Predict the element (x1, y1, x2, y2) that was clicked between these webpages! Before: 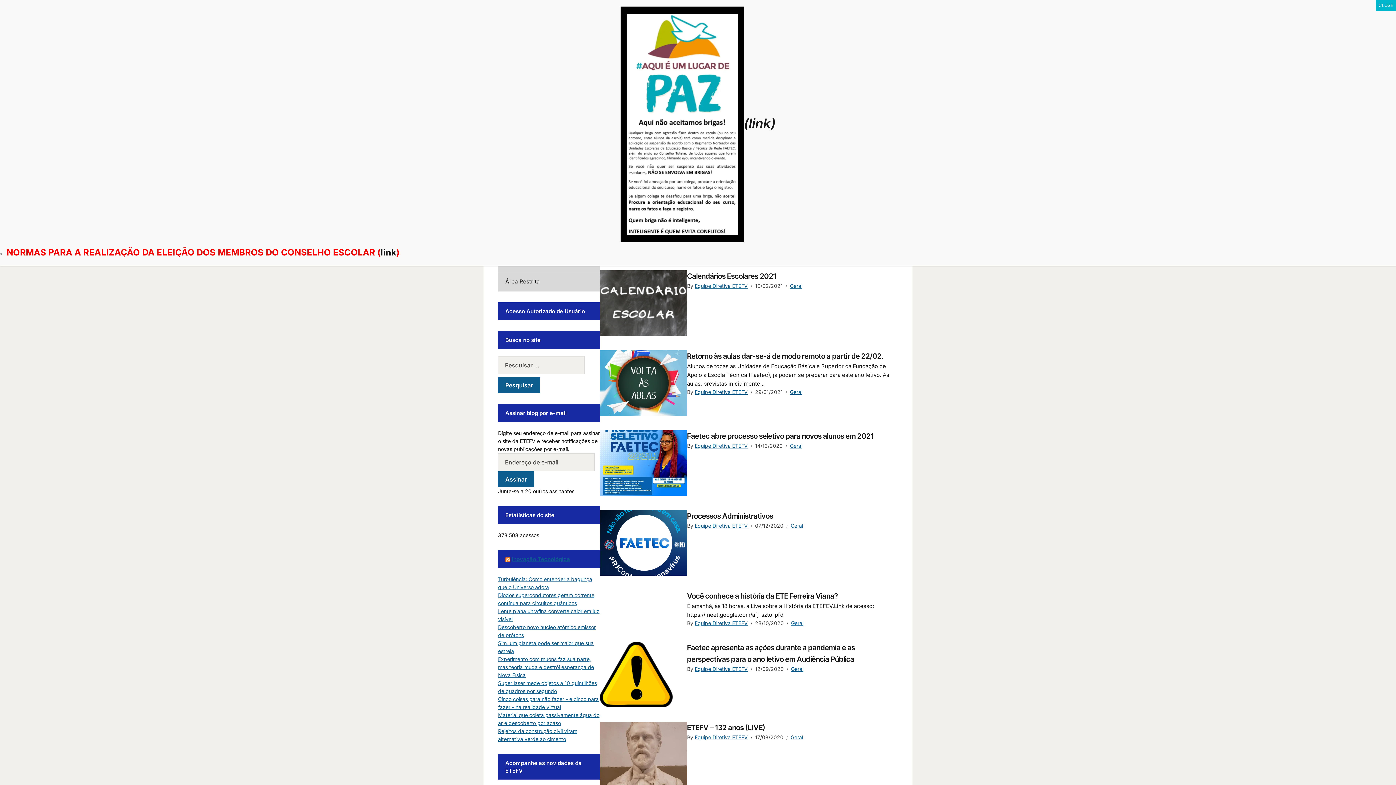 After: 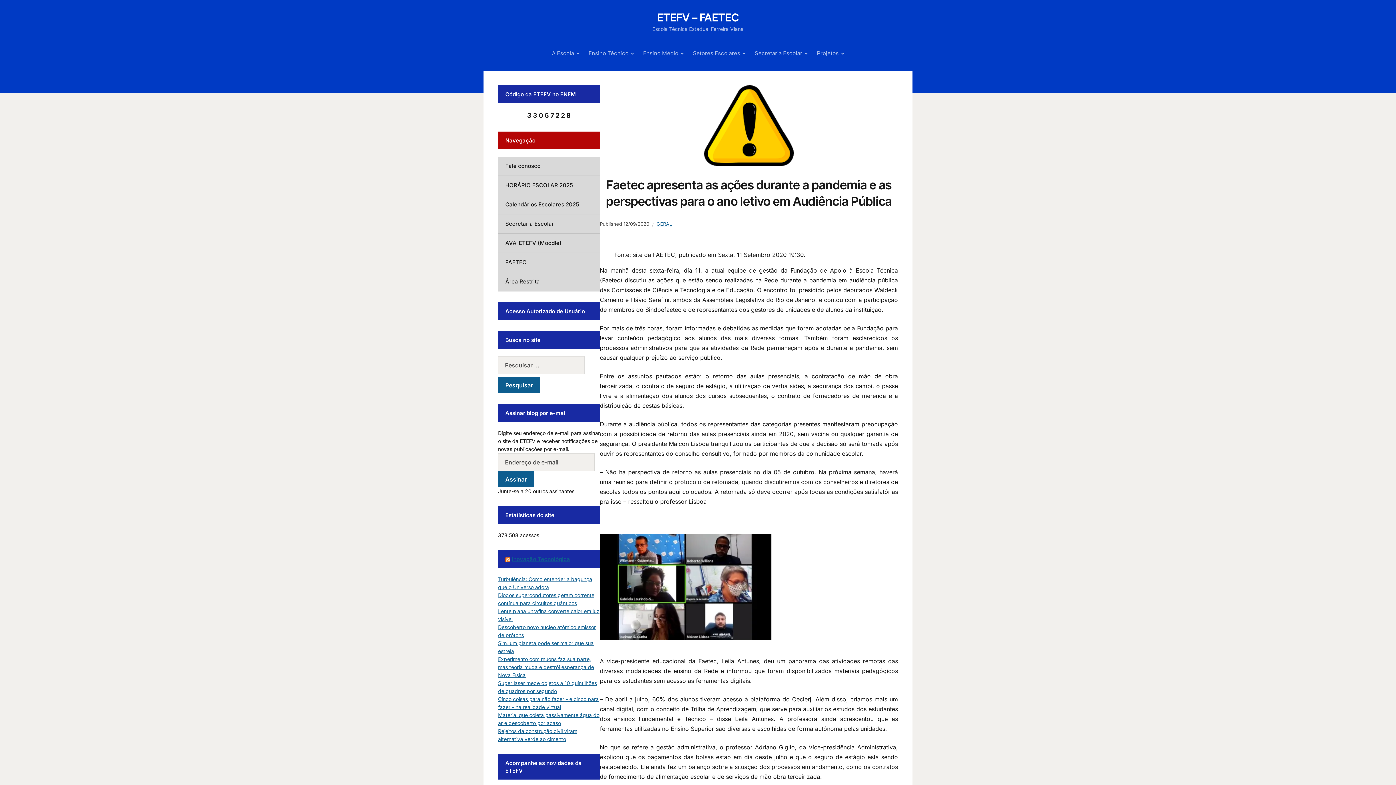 Action: bbox: (600, 670, 672, 677)